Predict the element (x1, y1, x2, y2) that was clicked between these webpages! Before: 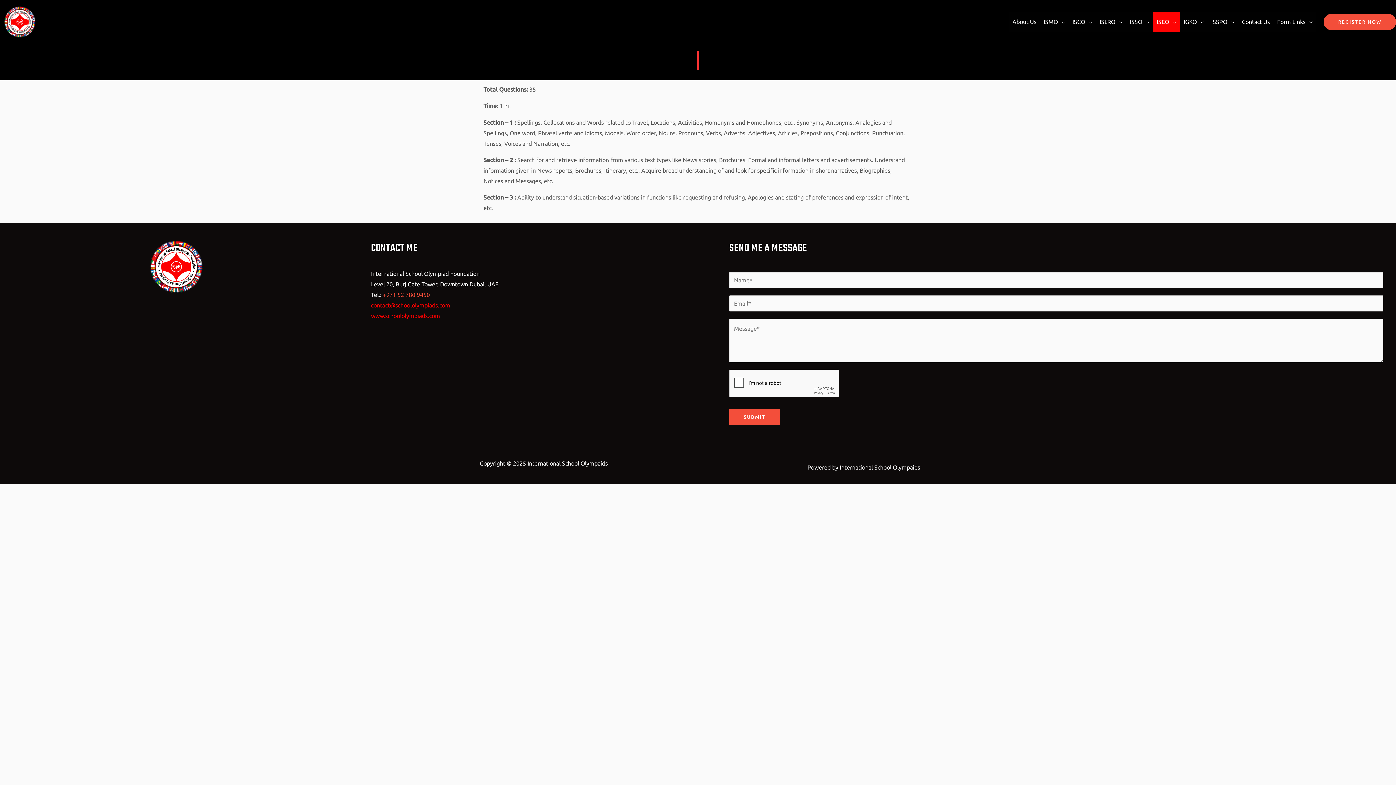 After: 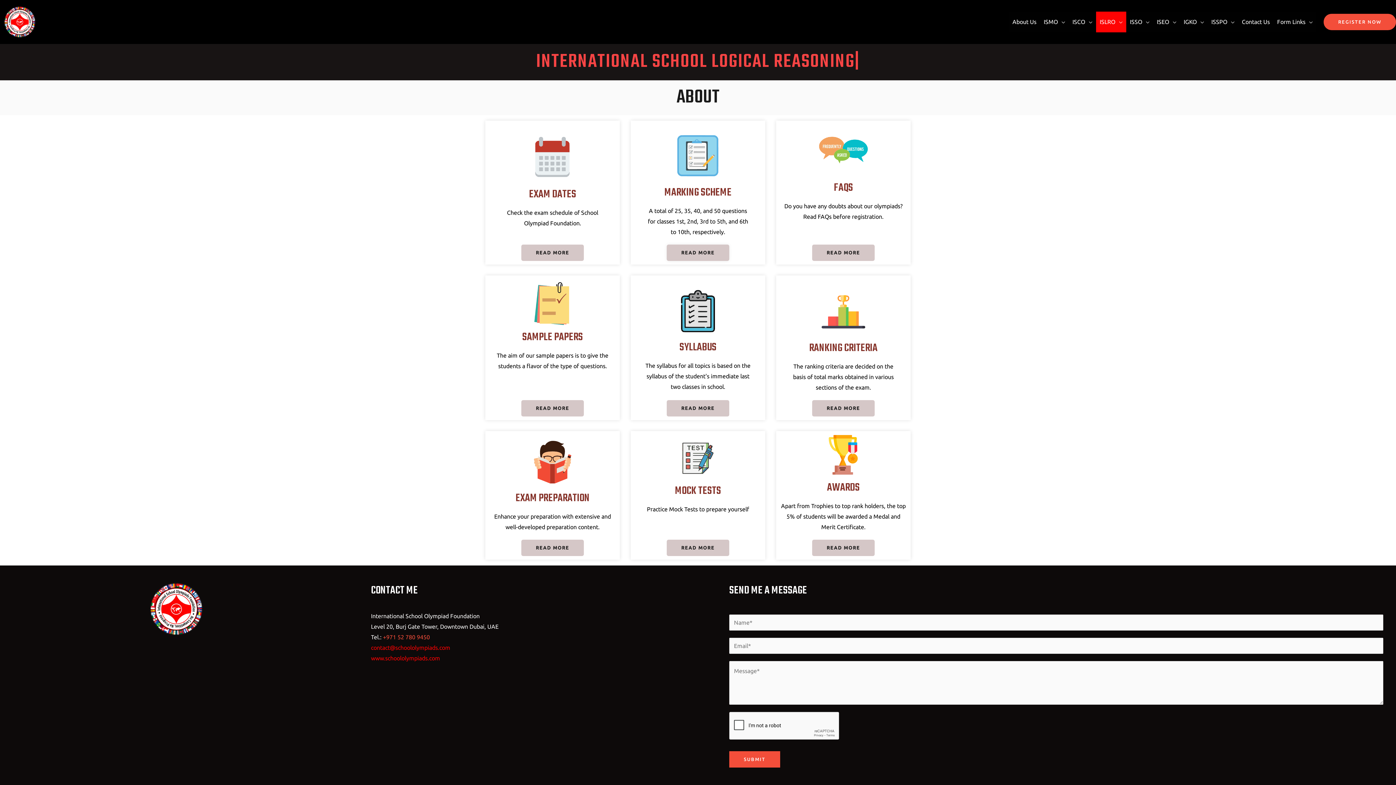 Action: label: ISLRO bbox: (1096, 11, 1126, 32)